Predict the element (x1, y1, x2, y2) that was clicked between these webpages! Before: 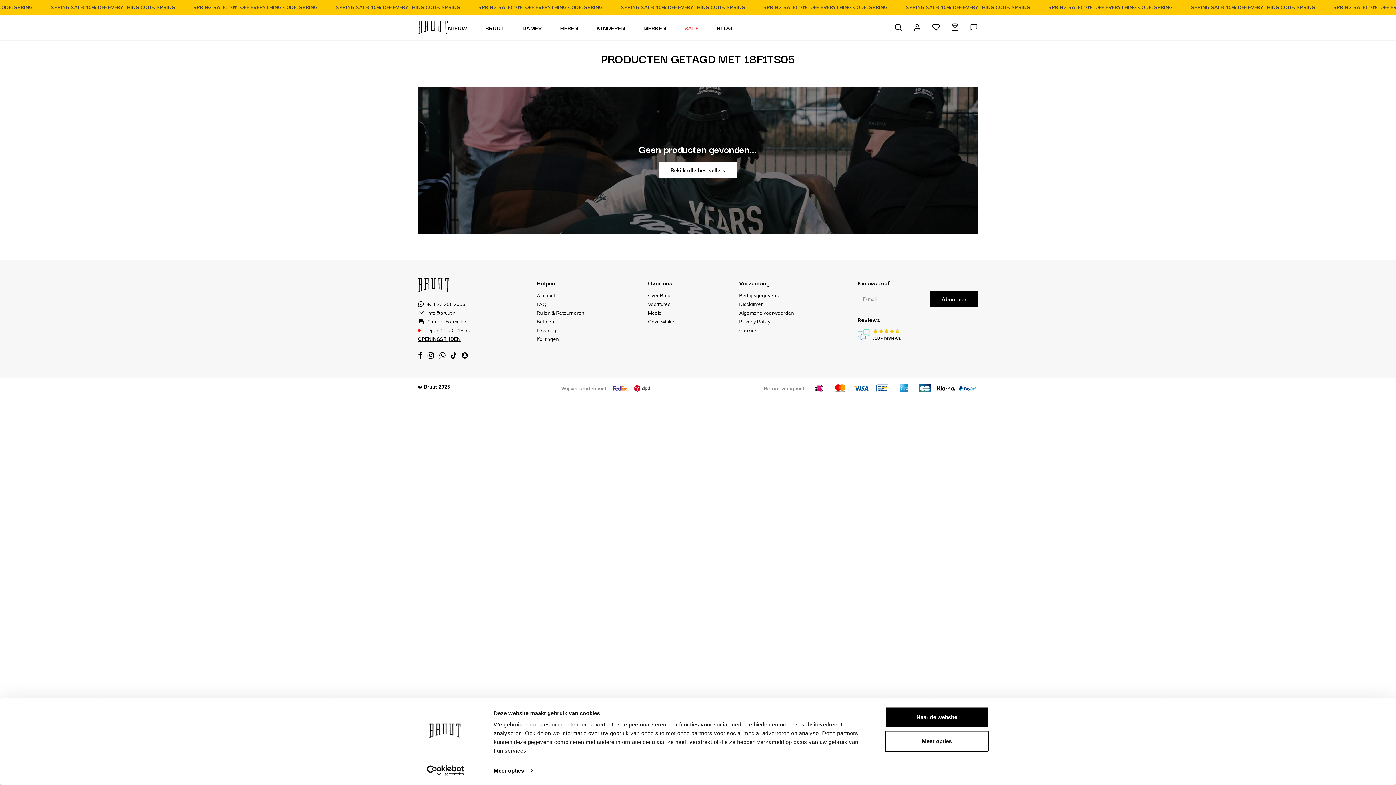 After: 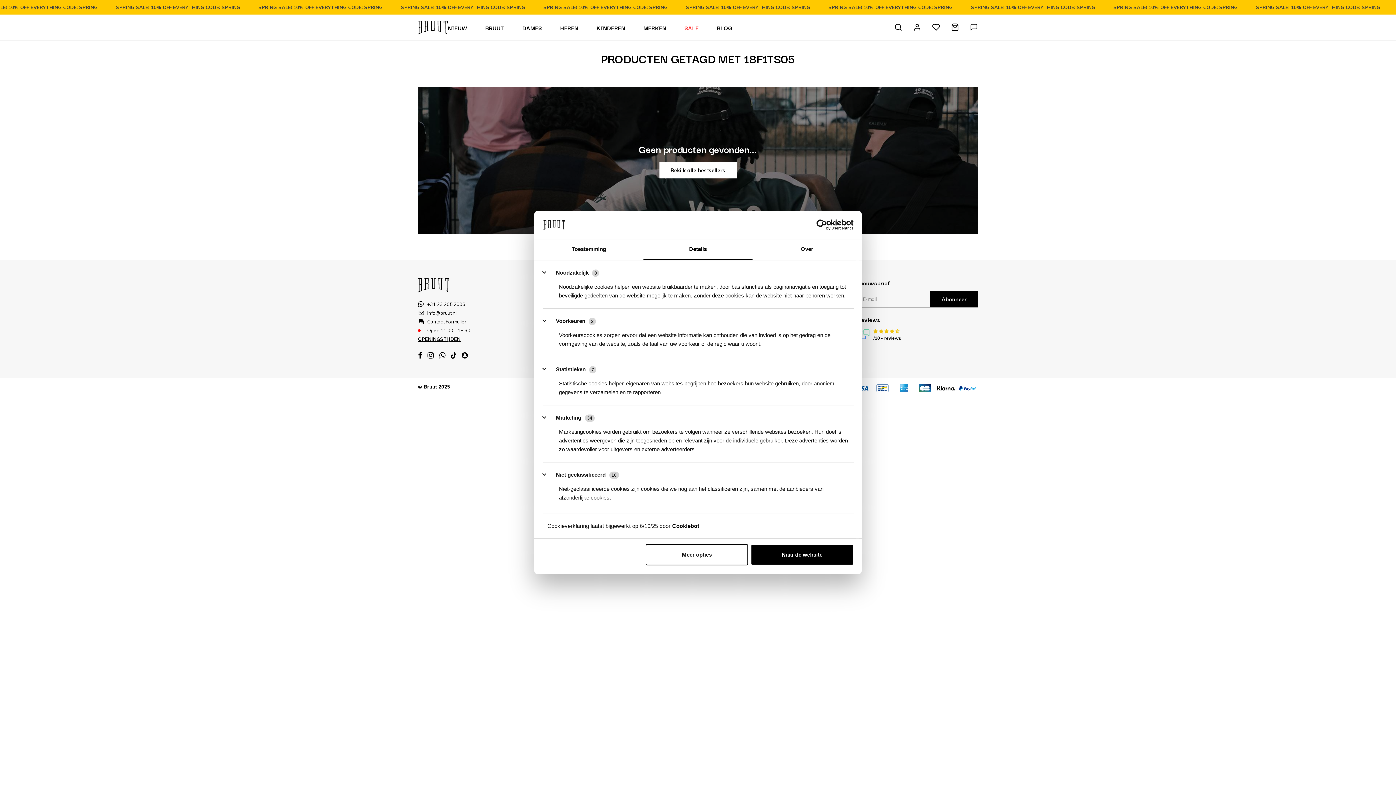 Action: label: Meer opties bbox: (493, 765, 532, 776)